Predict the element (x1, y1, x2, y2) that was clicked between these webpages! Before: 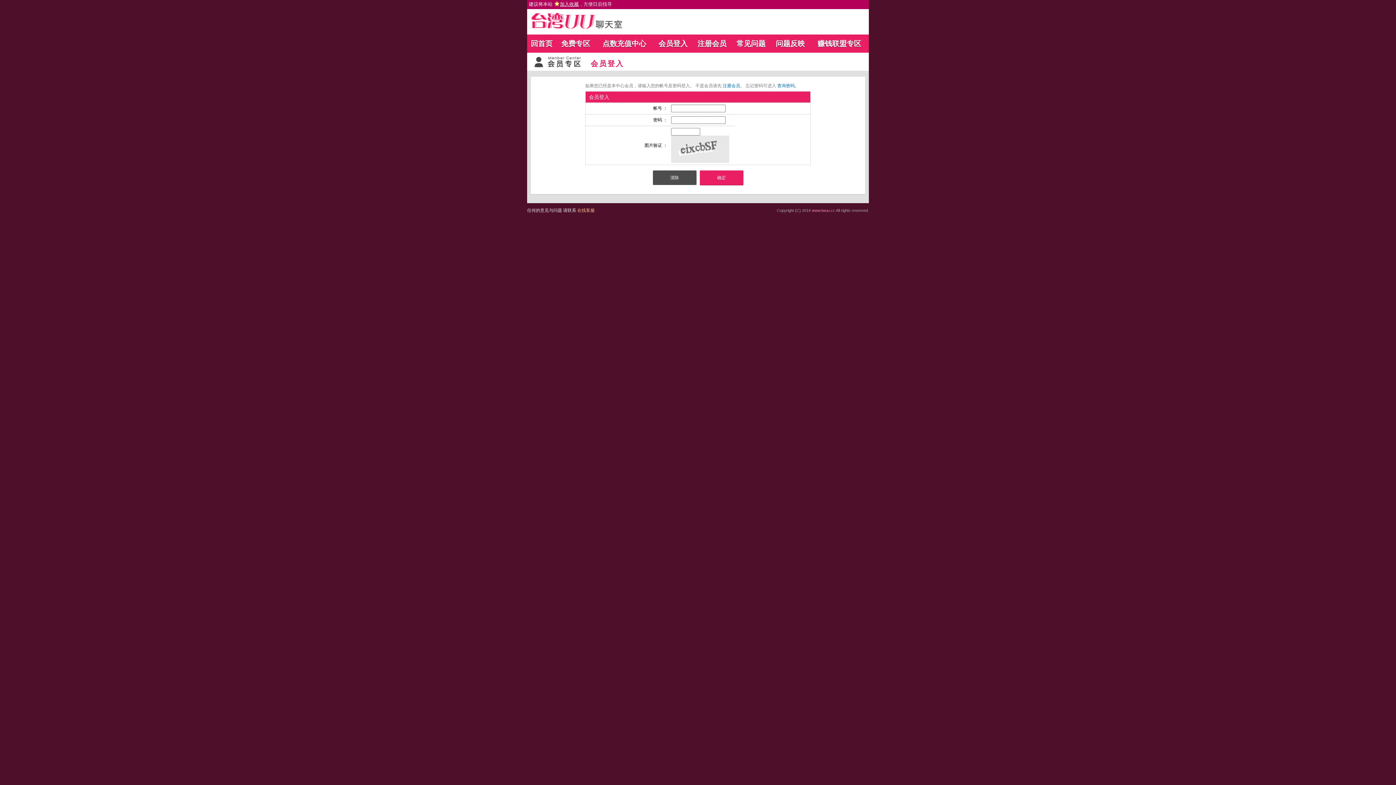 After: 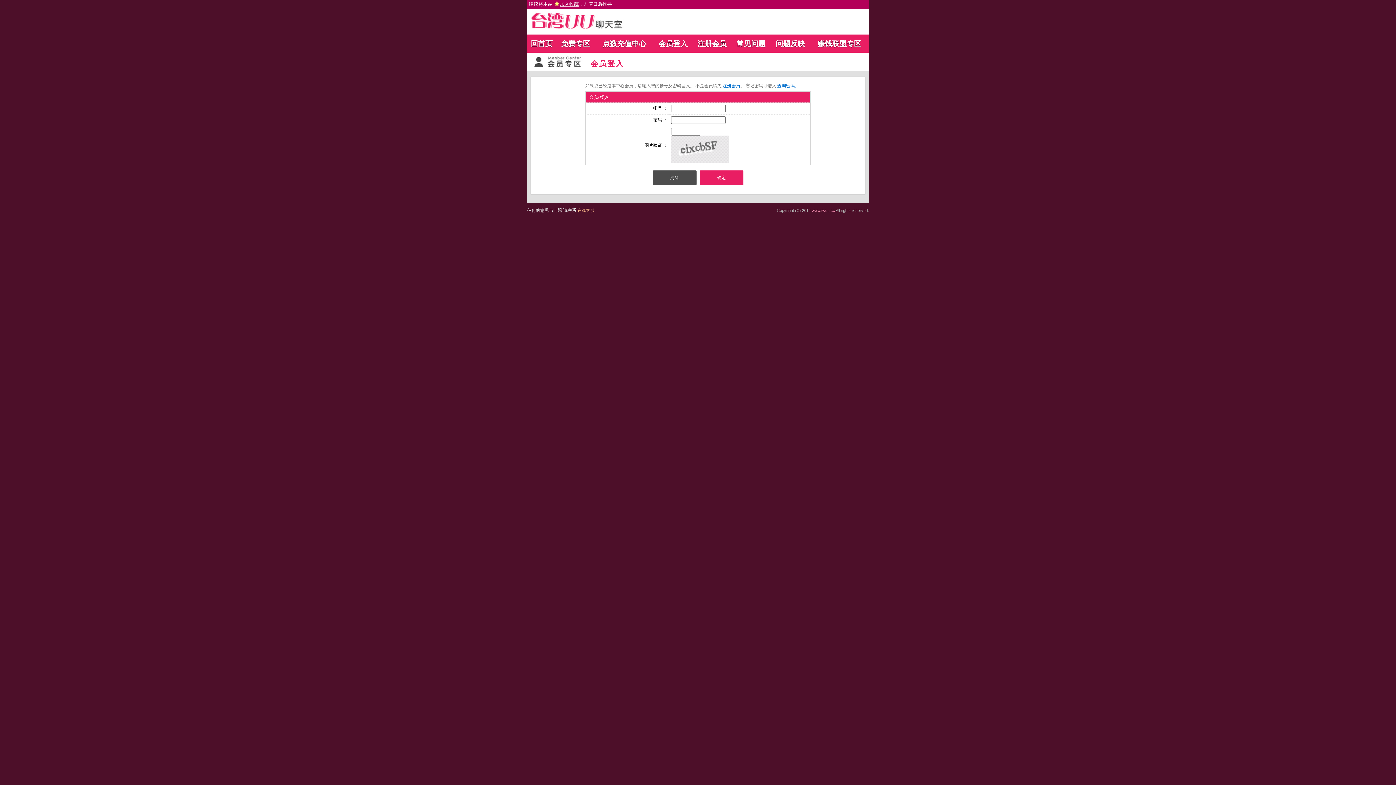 Action: label: 建议将本站 加入收藏，方便日后找寻 bbox: (529, 1, 612, 6)